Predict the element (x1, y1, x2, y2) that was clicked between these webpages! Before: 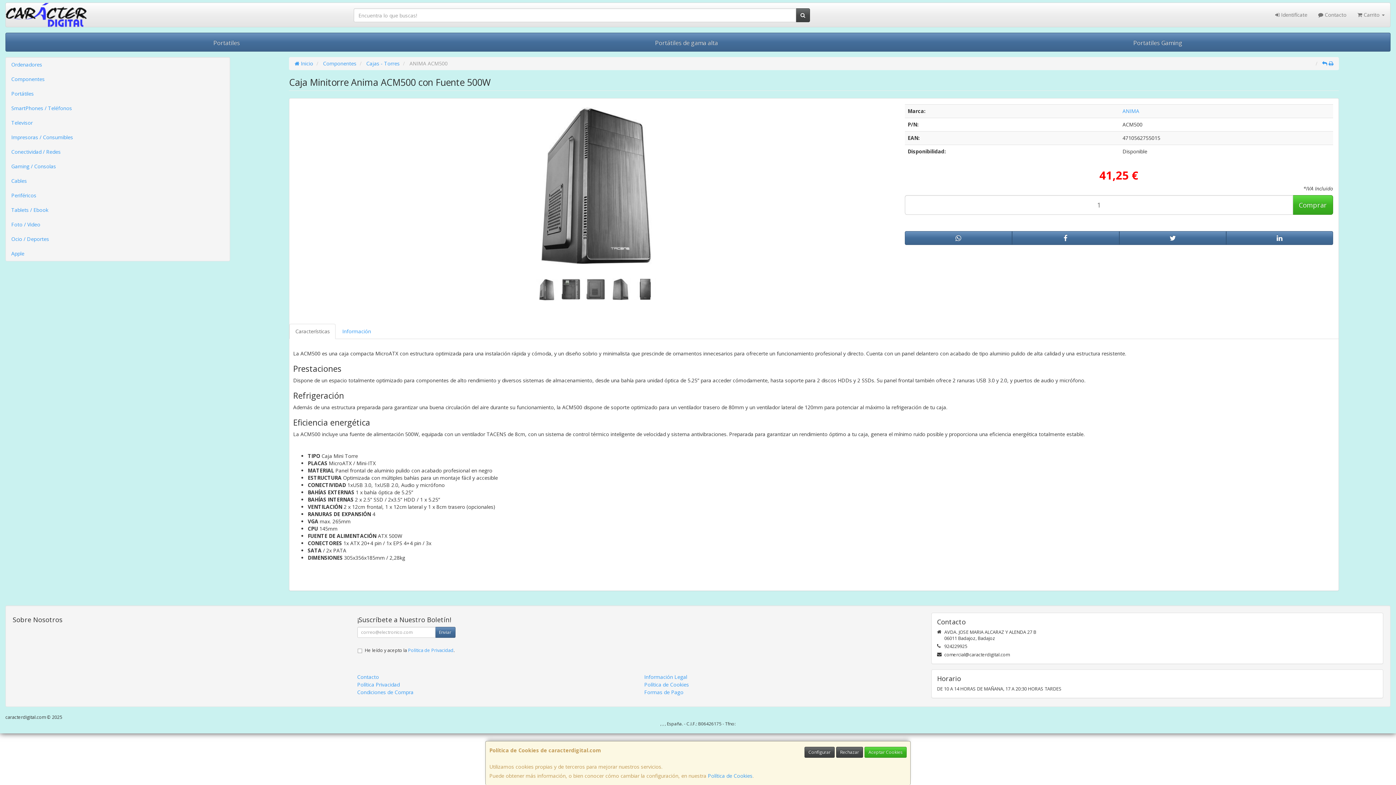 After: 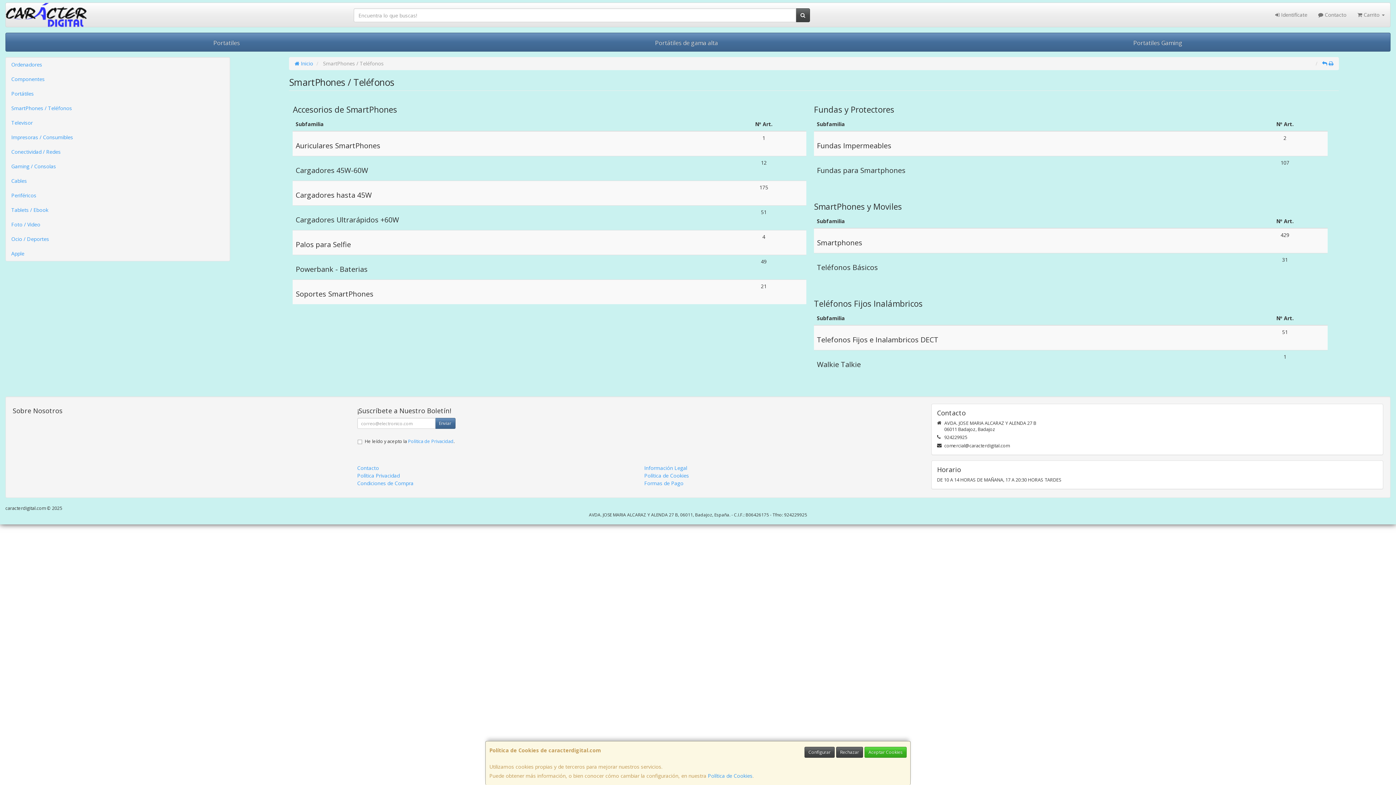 Action: label: SmartPhones / Teléfonos bbox: (5, 101, 229, 115)